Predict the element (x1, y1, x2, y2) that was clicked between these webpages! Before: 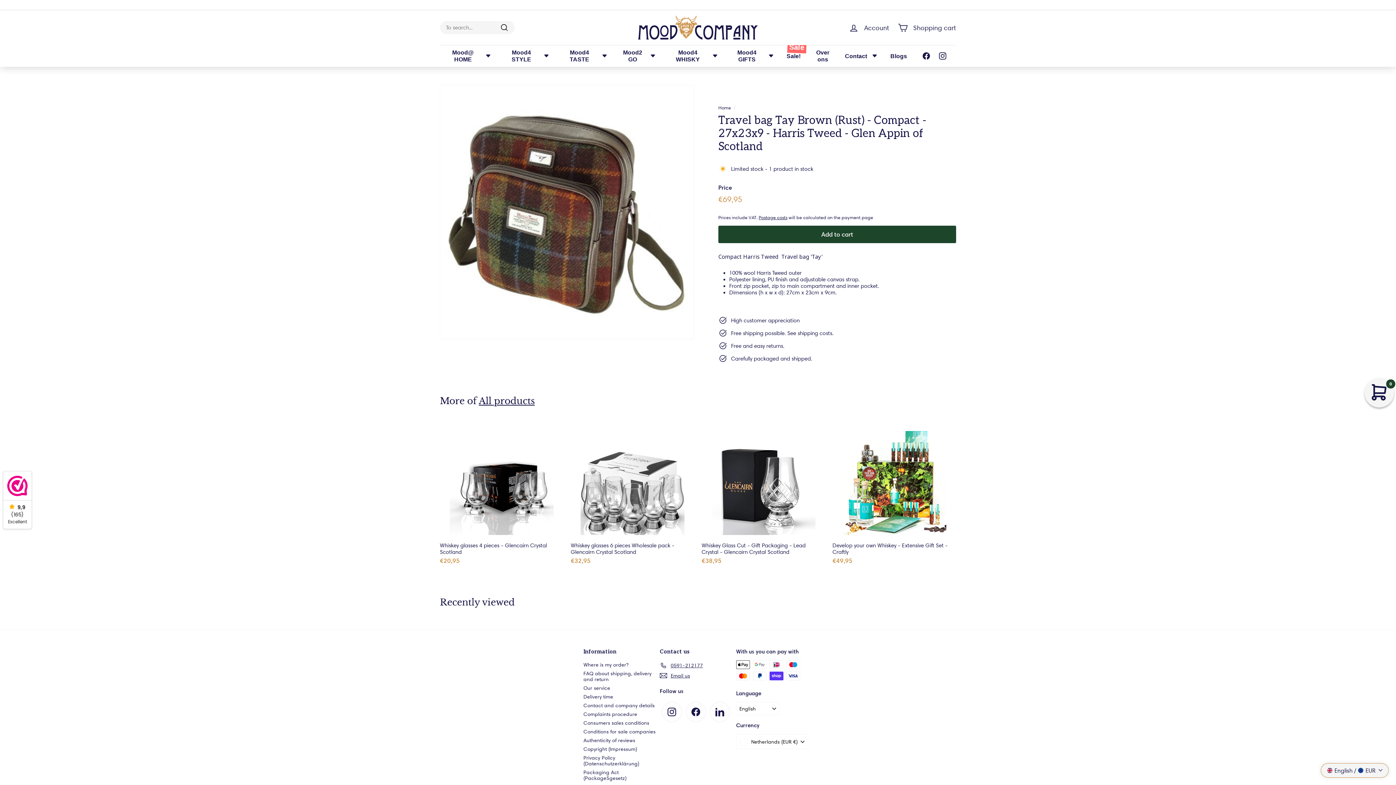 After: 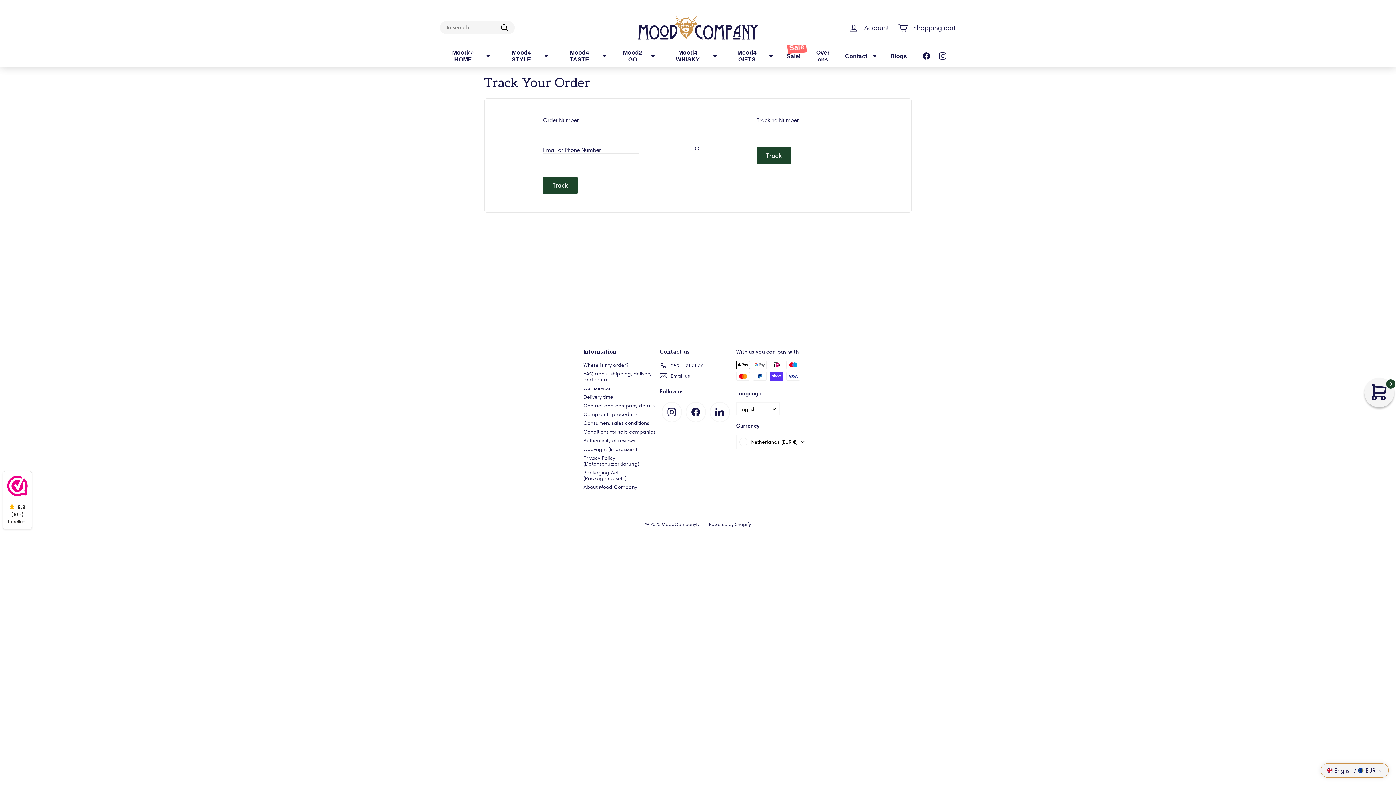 Action: bbox: (583, 660, 628, 669) label: Where is my order?